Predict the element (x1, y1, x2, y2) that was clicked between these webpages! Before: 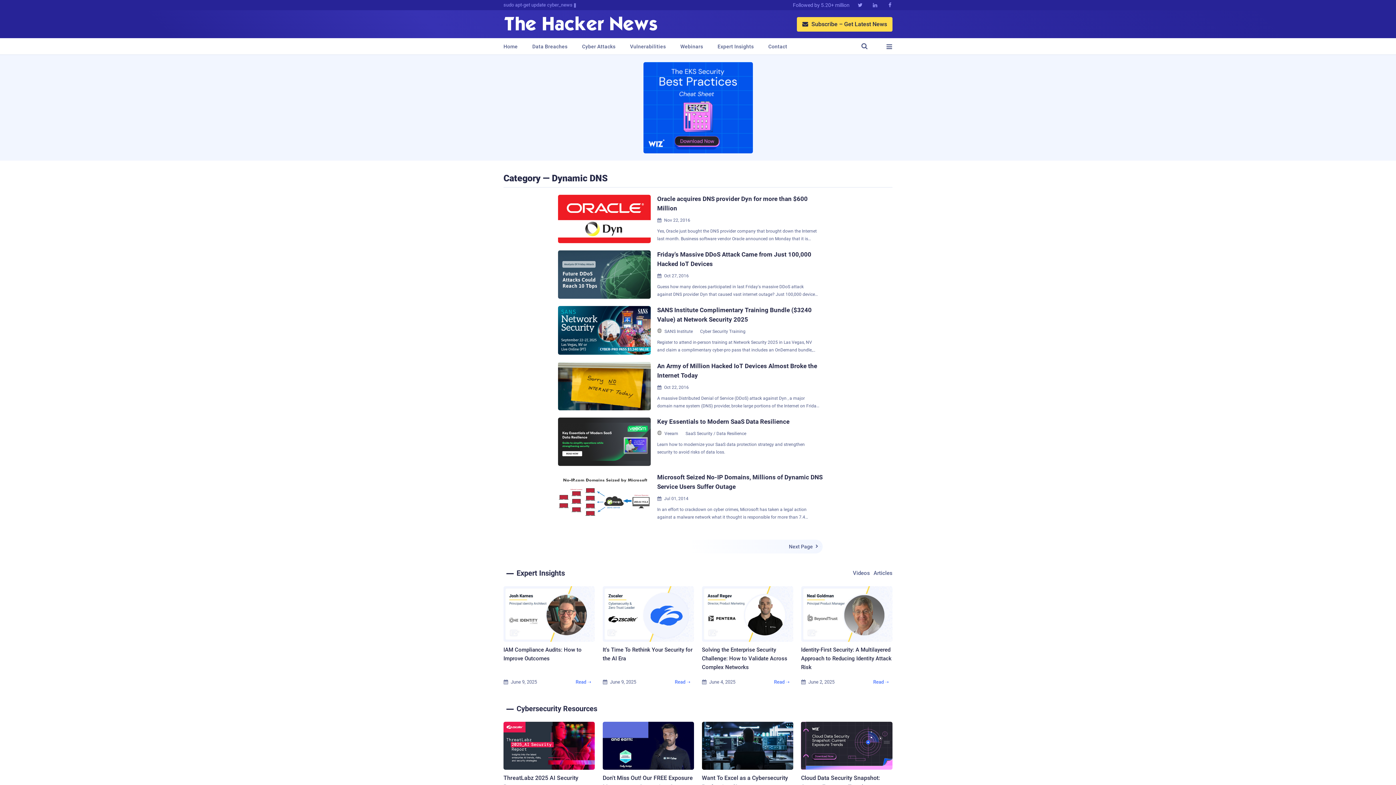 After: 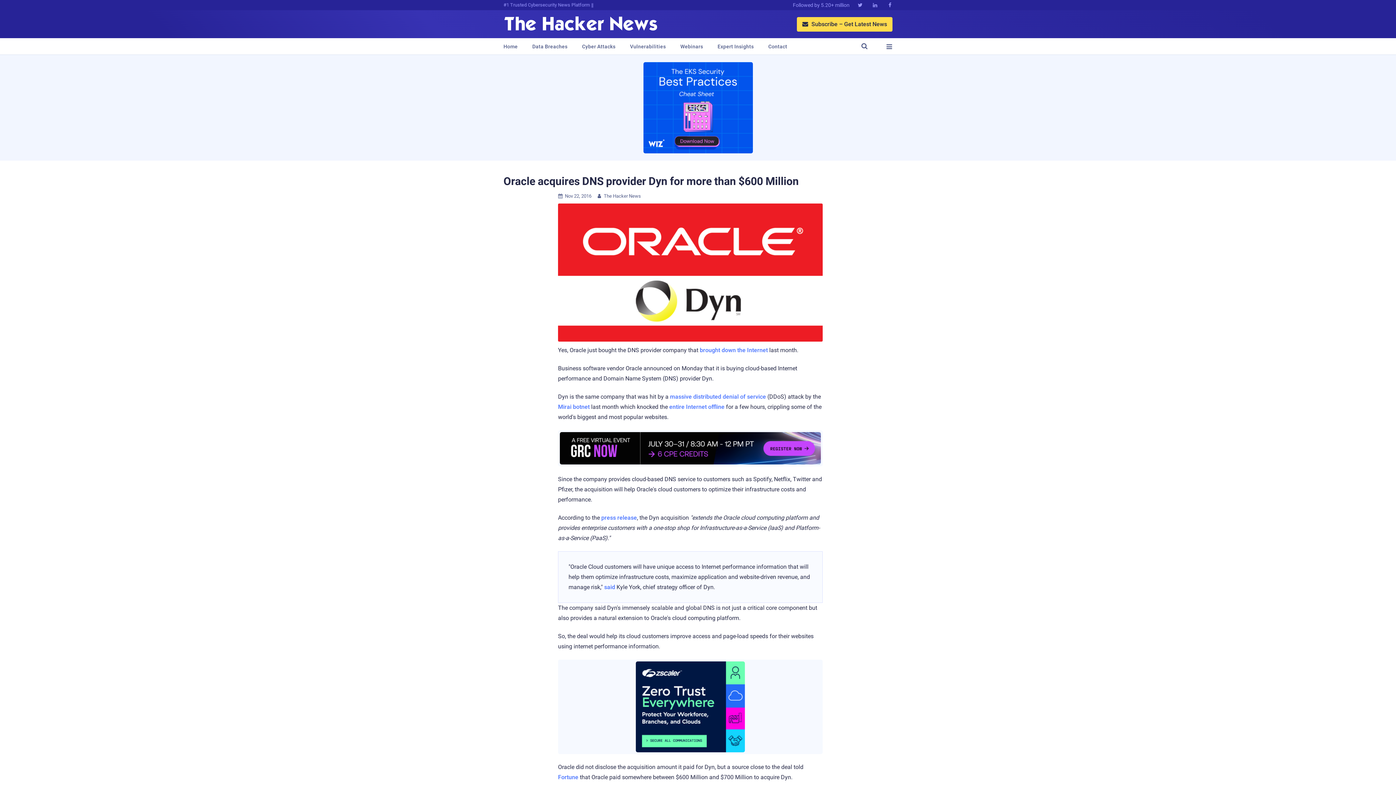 Action: label: Oracle acquires DNS provider Dyn for more than $600 Million
Nov 22, 2016
Yes, Oracle just bought the DNS provider company that brought down the Internet last month. Business software vendor Oracle announced on Monday that it is buying cloud-based Internet performance and Domain Name System (DNS) provider Dyn. Dyn is the same company that was hit by a massive distributed denial of service (DDoS) attack by the Mirai botnet last month which knocked the entire Internet offline for a few hours, crippling some of the world's biggest and most popular websites. Since the company provides cloud-based DNS service to customers such as Spotify, Netflix, Twitter and Pfizer, the acquisition will help Oracle's cloud customers to optimize their infrastructure costs and performance. According to the press release , the Dyn acquisition "extends the Oracle cloud computing platform and provides enterprise customers with a one-stop shop for Infrastructure-as-a-Service (IaaS) and Platform-as-a-Service (PaaS)." "Oracle Cloud customers will... bbox: (558, 194, 822, 243)